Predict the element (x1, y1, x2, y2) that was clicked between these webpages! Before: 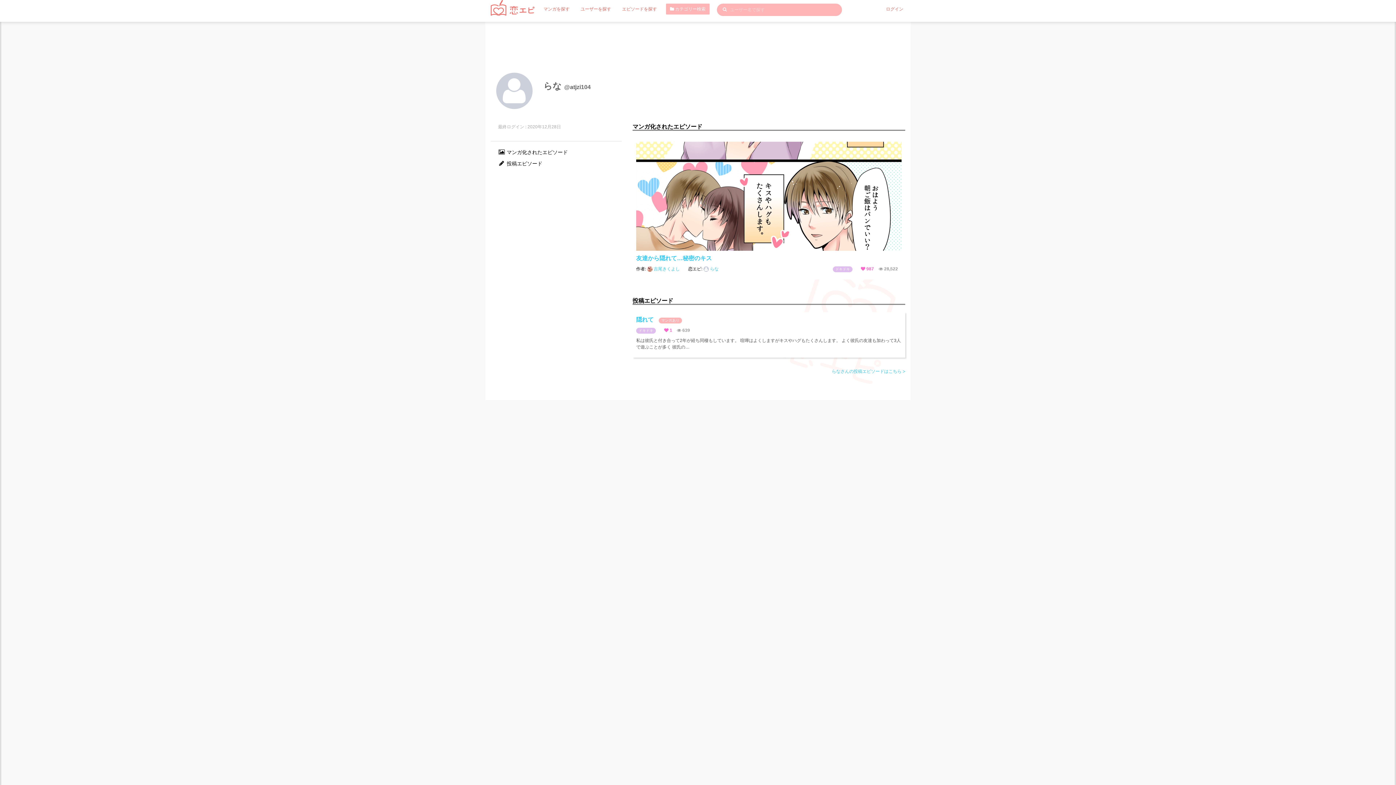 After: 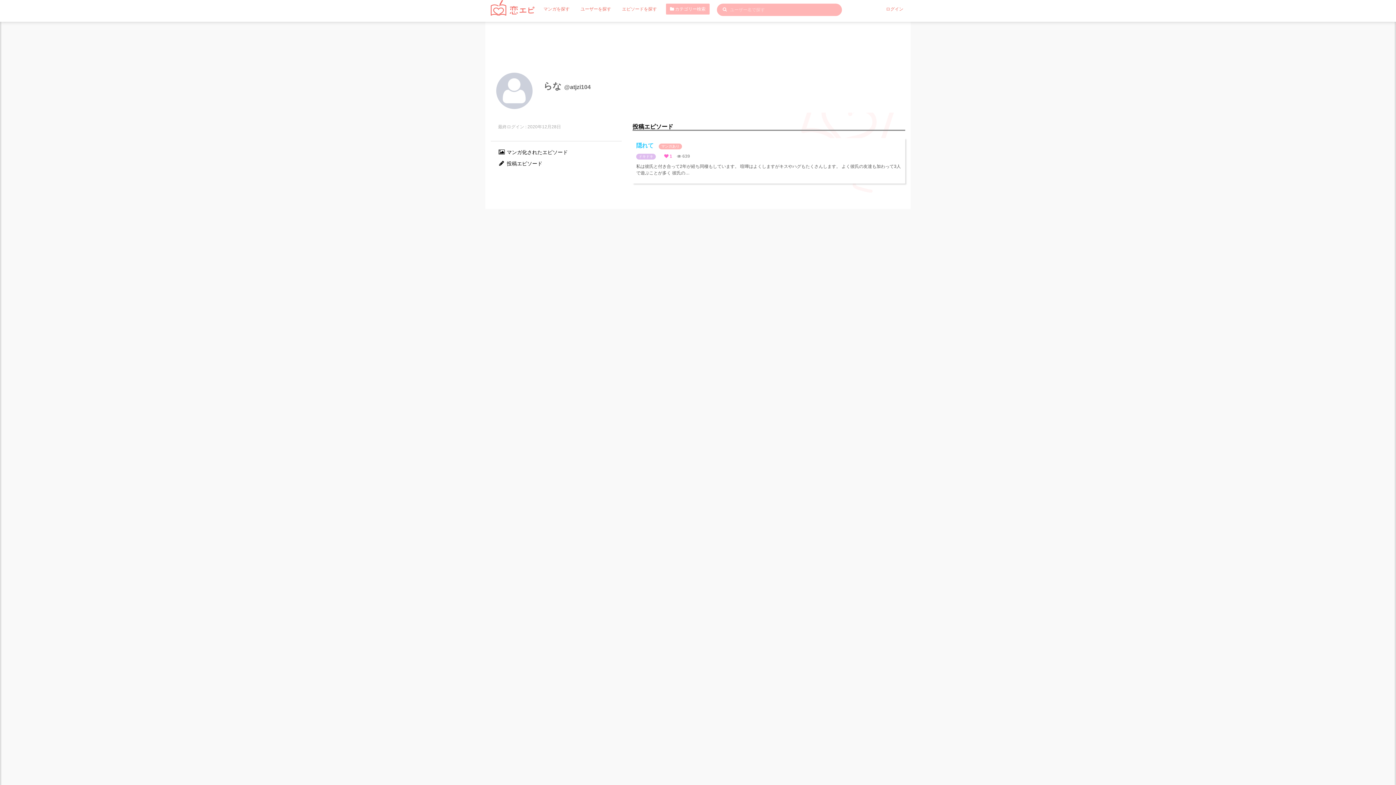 Action: bbox: (832, 369, 905, 374) label: らなさんの投稿エピソードはこちら >